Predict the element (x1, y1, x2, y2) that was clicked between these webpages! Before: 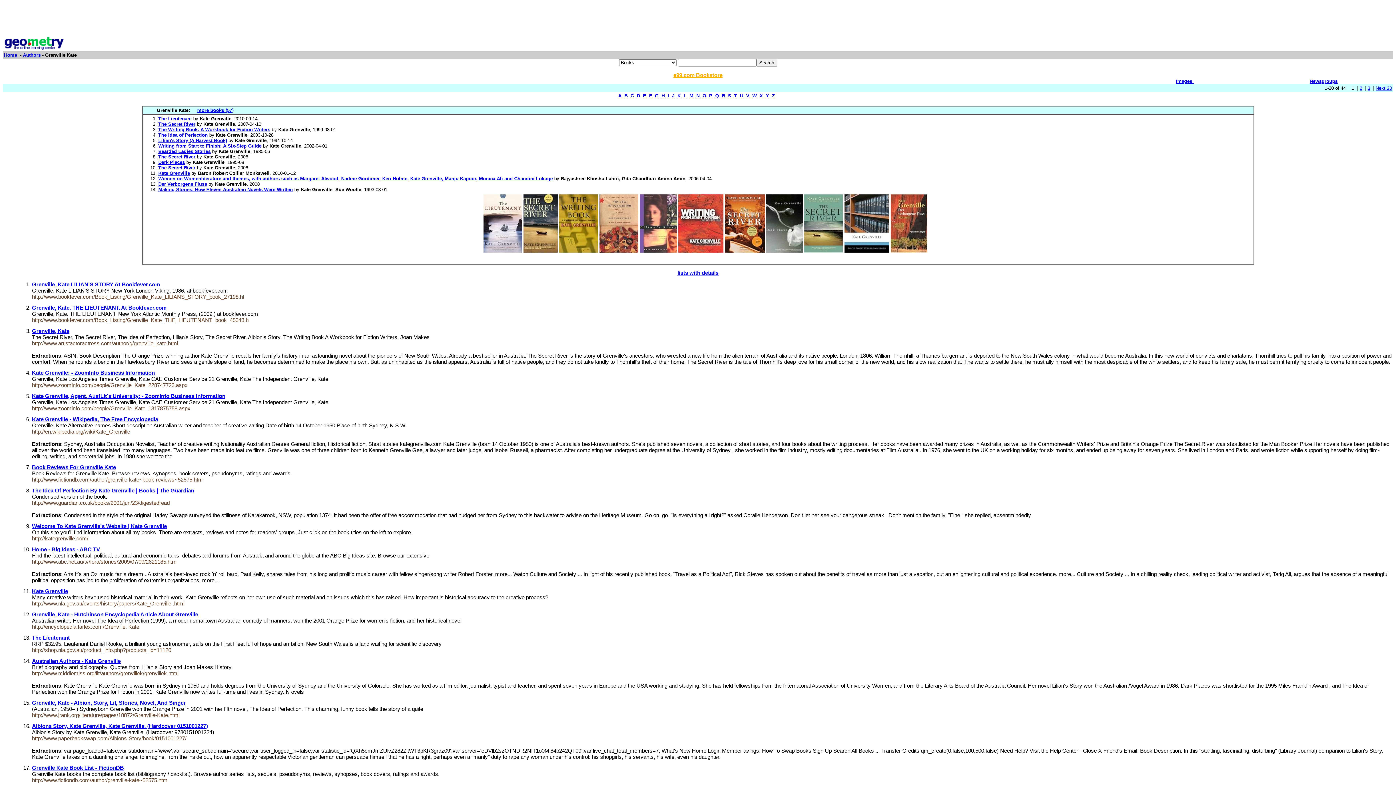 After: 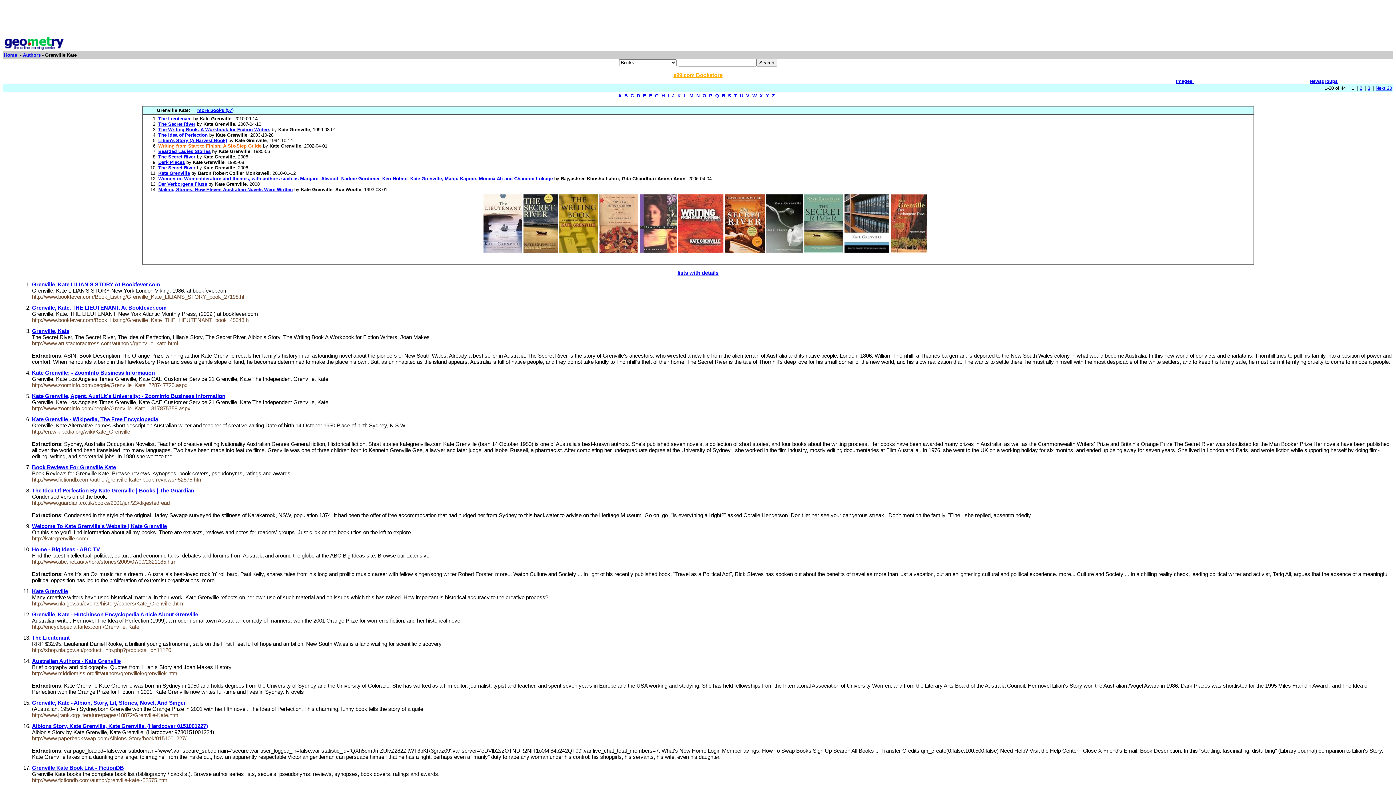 Action: bbox: (158, 143, 261, 148) label: Writing from Start to Finish: A Six-Step Guide